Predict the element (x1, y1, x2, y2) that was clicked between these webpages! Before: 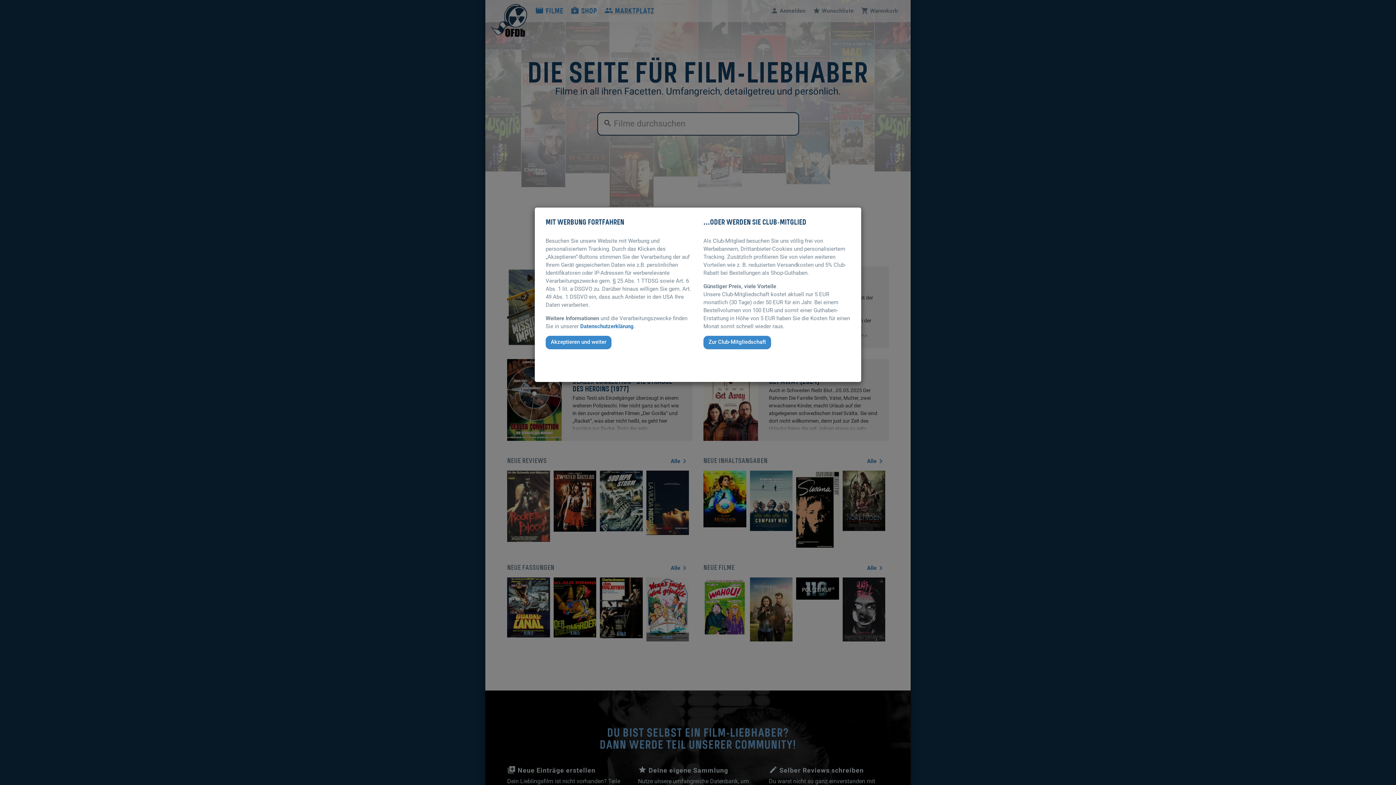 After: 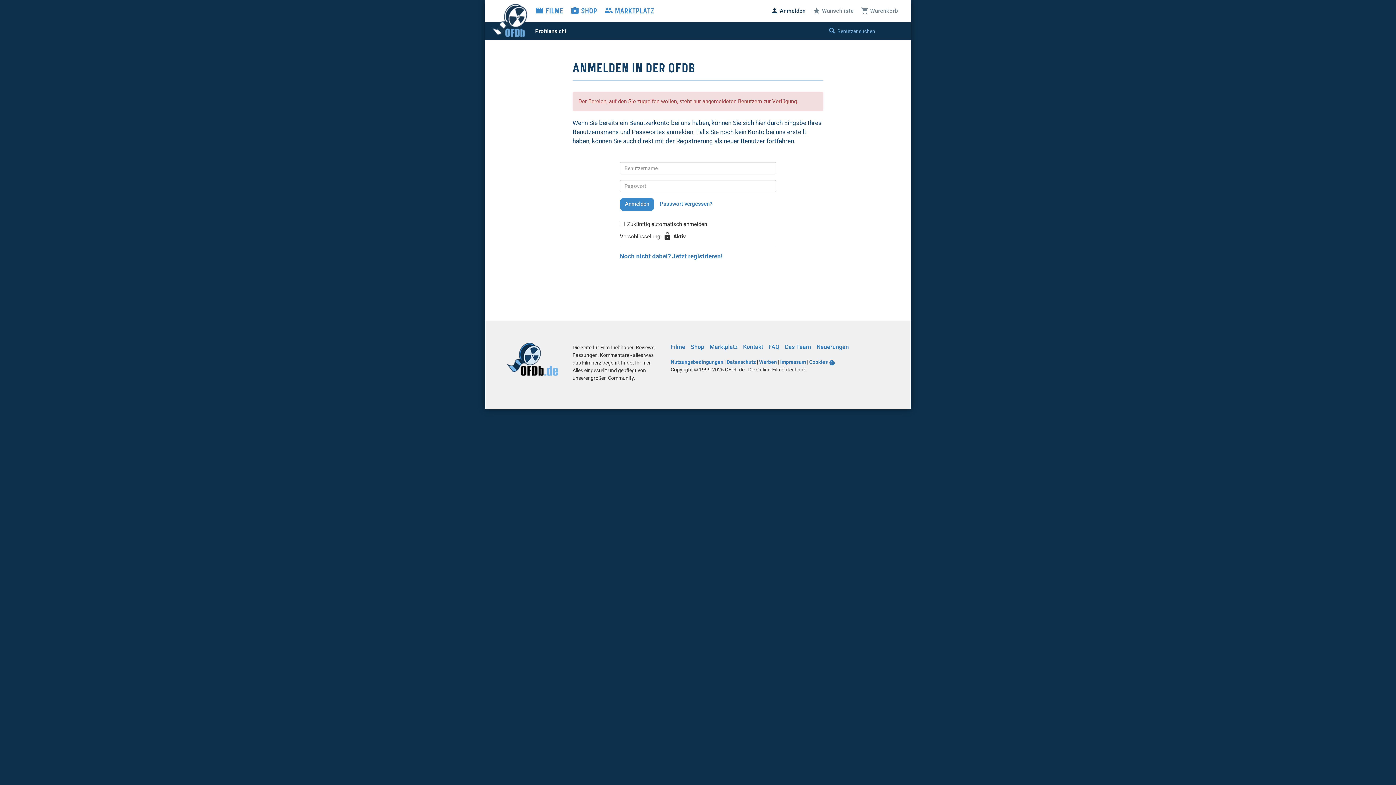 Action: label: Zur Club-Mitgliedschaft bbox: (703, 336, 771, 349)